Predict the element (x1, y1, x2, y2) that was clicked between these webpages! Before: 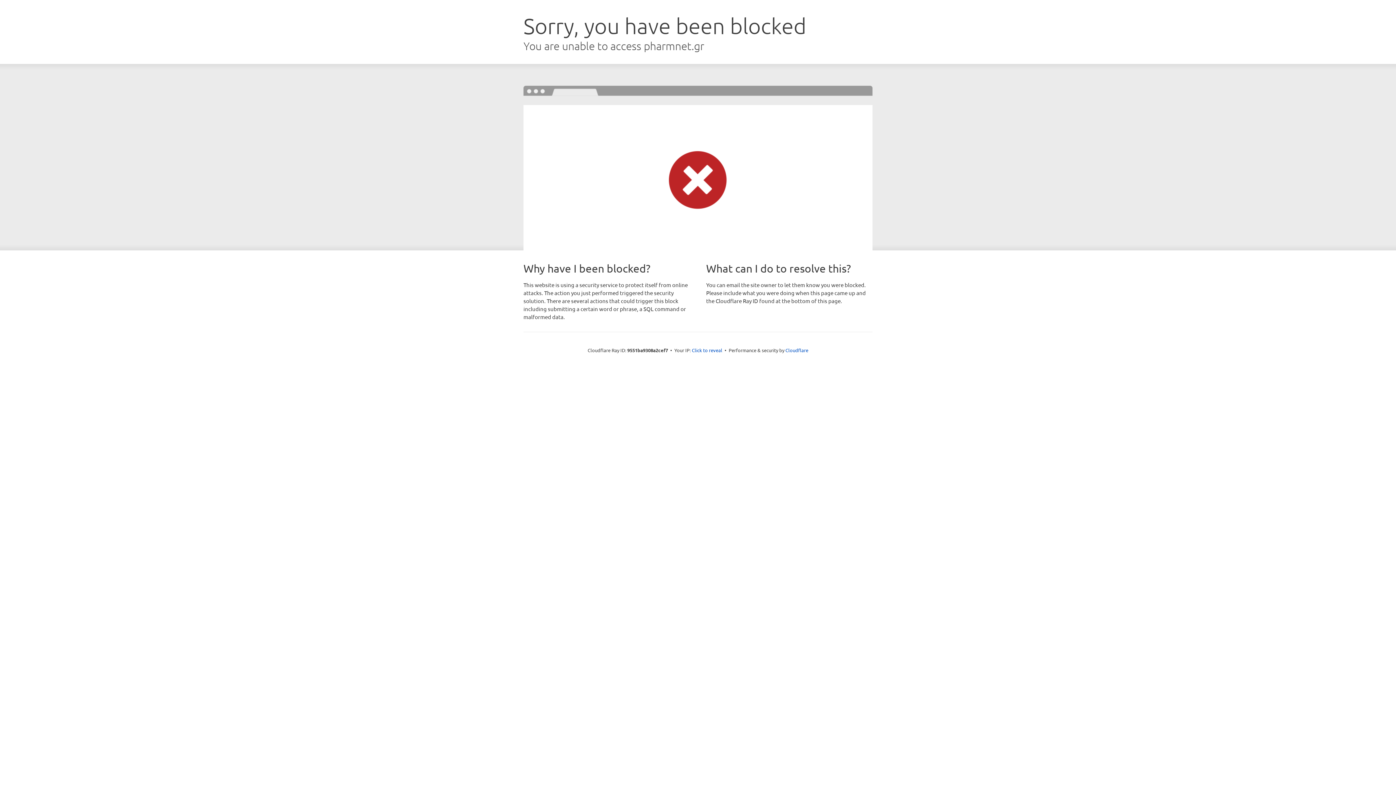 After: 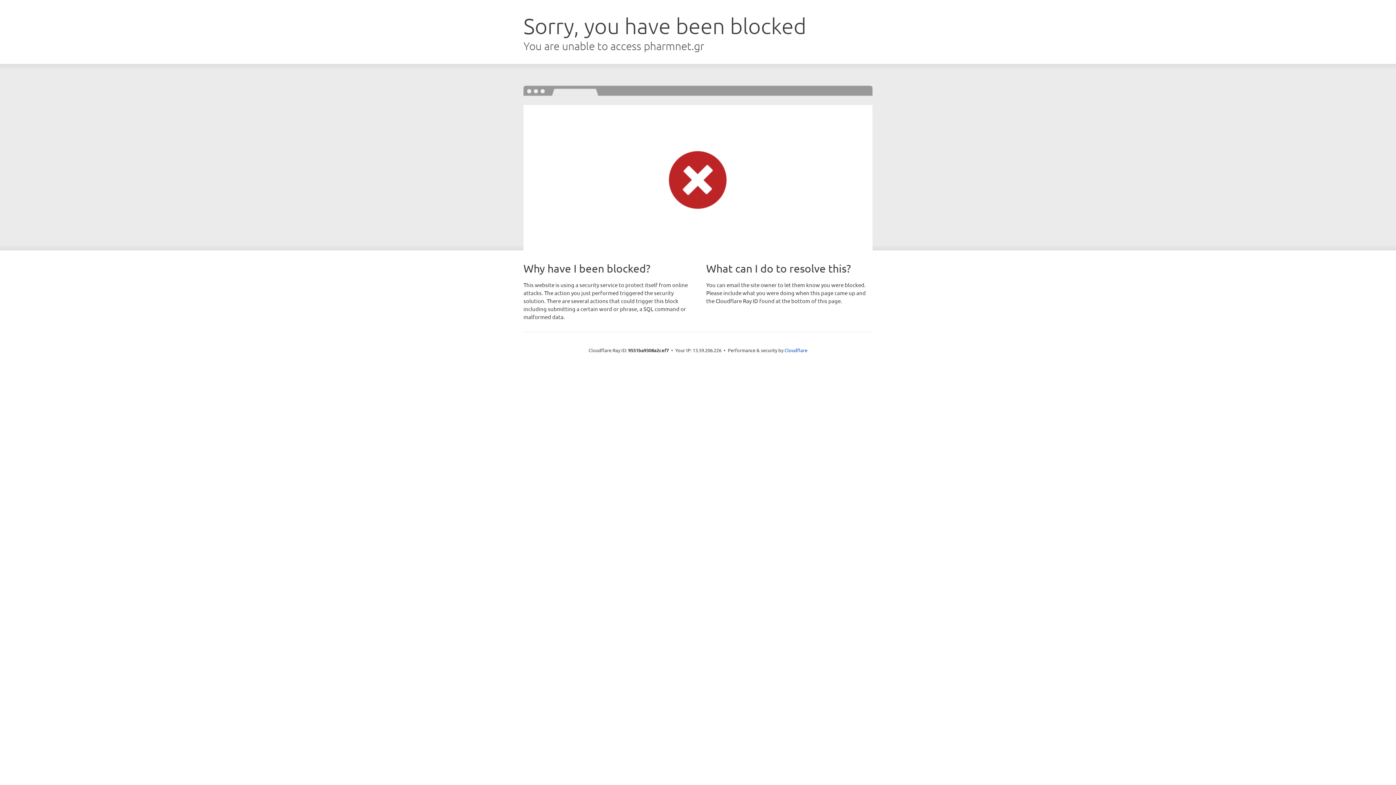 Action: label: Click to reveal bbox: (692, 346, 722, 353)